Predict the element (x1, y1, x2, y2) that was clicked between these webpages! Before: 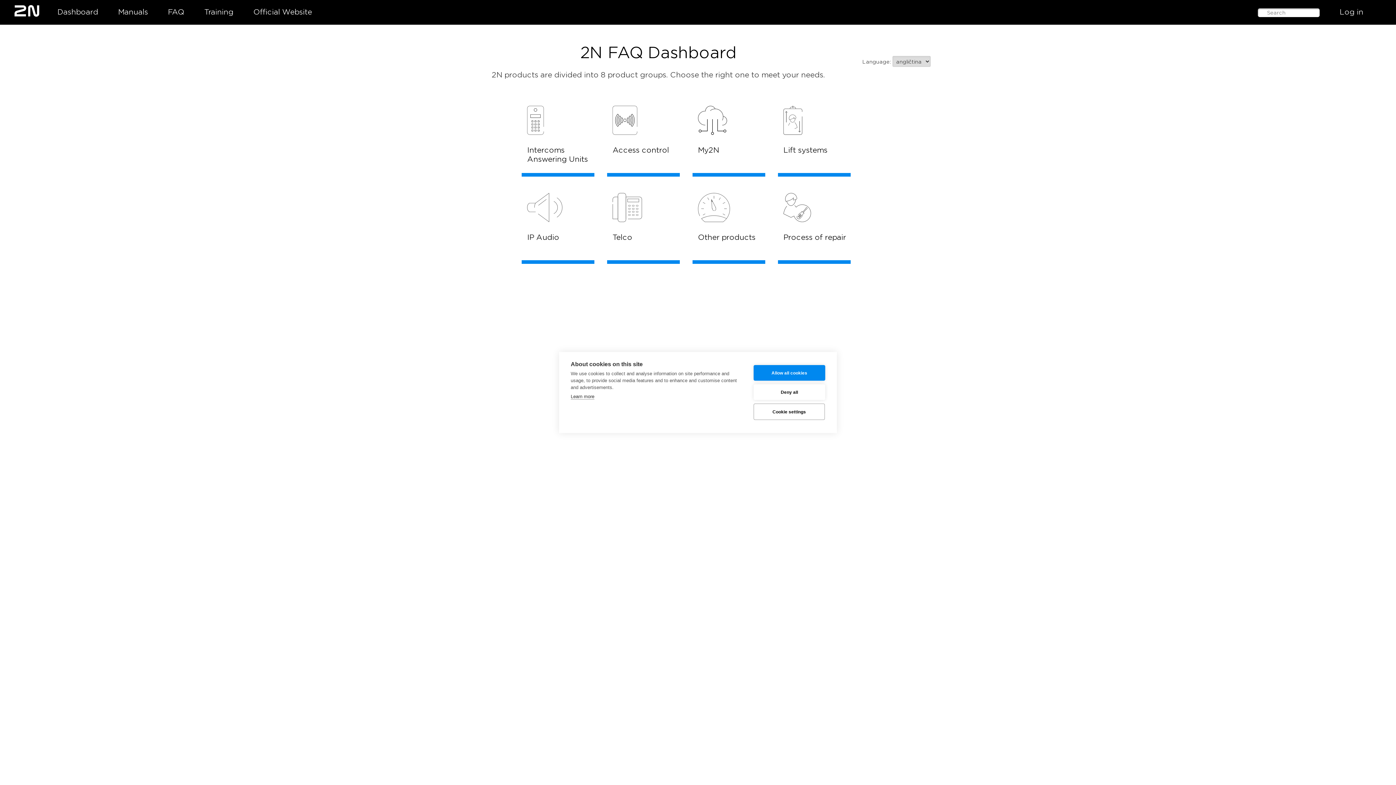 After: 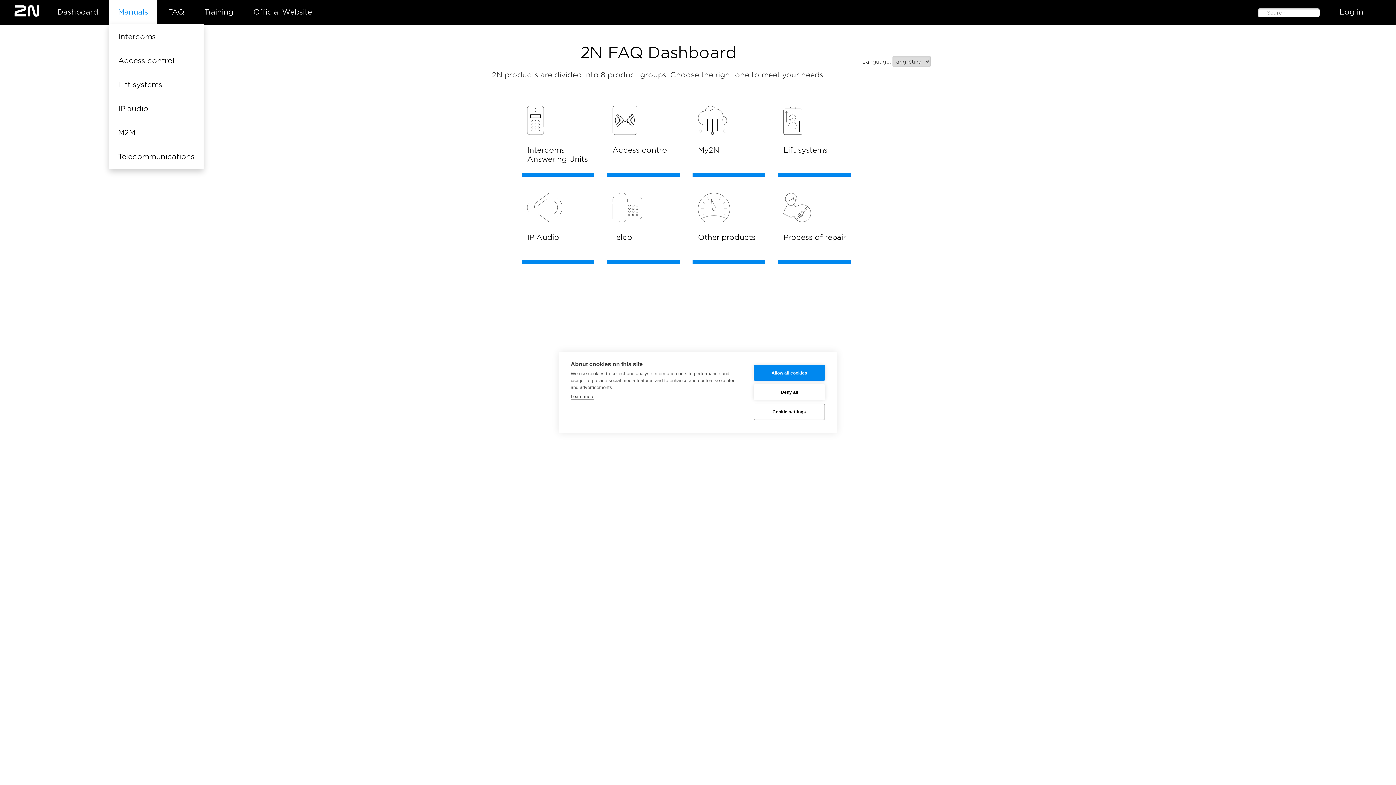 Action: bbox: (109, 0, 157, 24) label: Manuals